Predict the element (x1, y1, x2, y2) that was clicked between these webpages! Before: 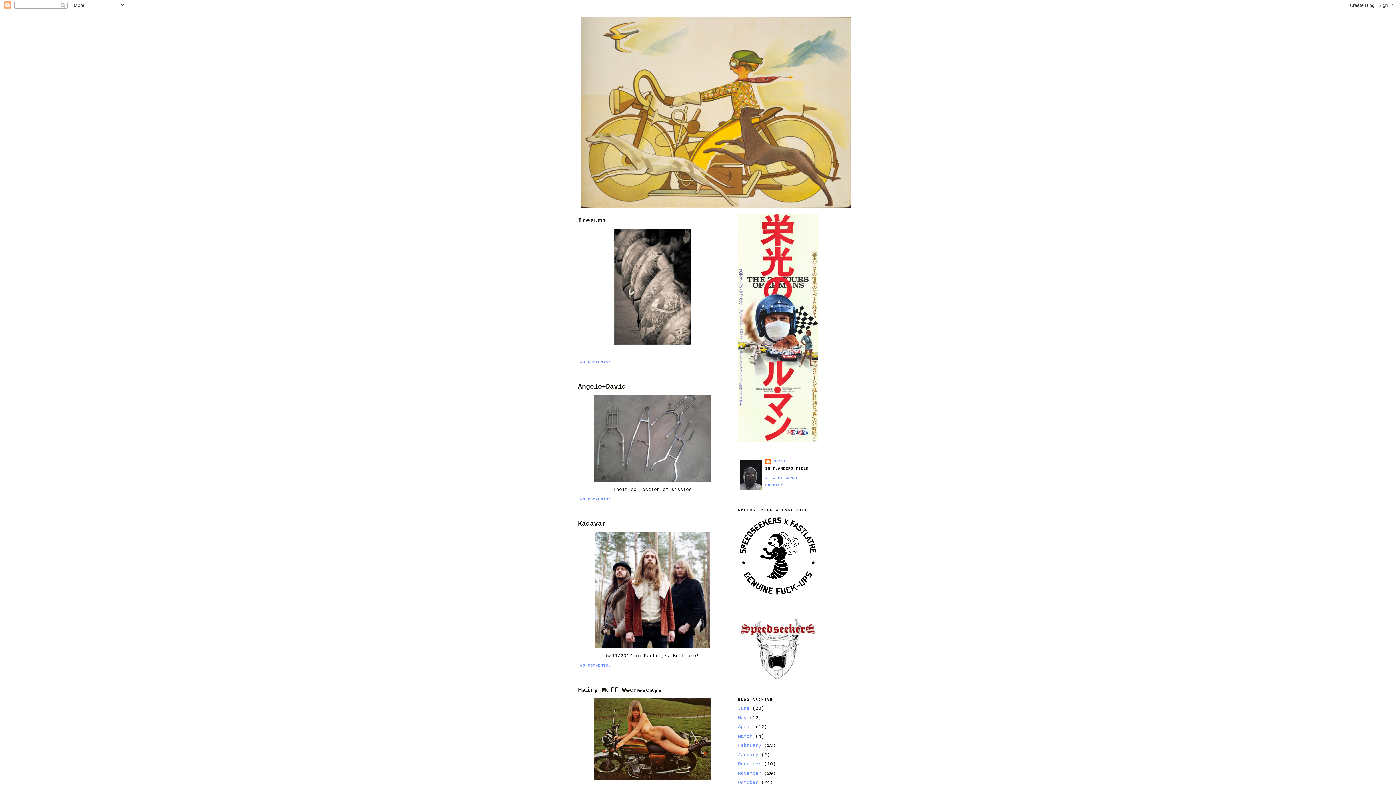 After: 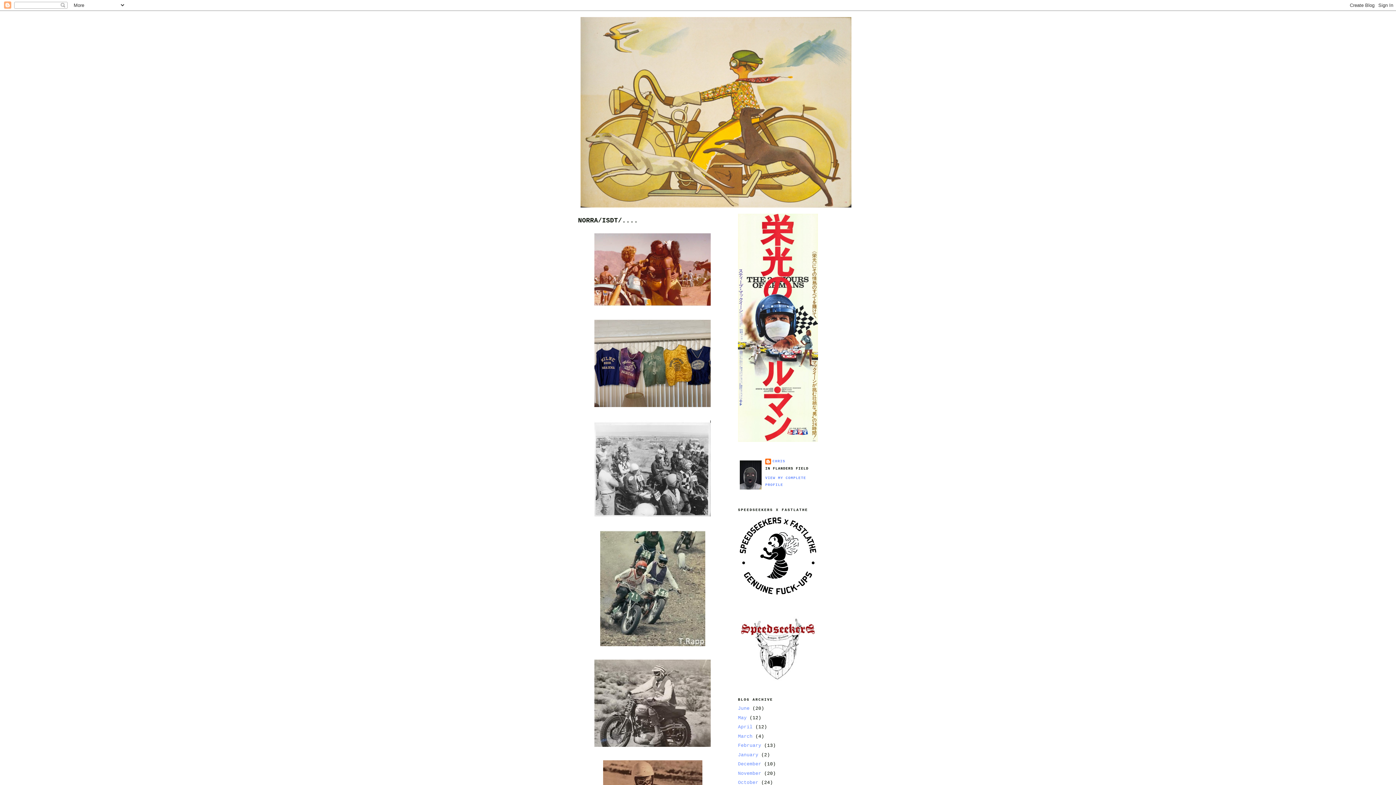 Action: bbox: (738, 780, 758, 785) label: October